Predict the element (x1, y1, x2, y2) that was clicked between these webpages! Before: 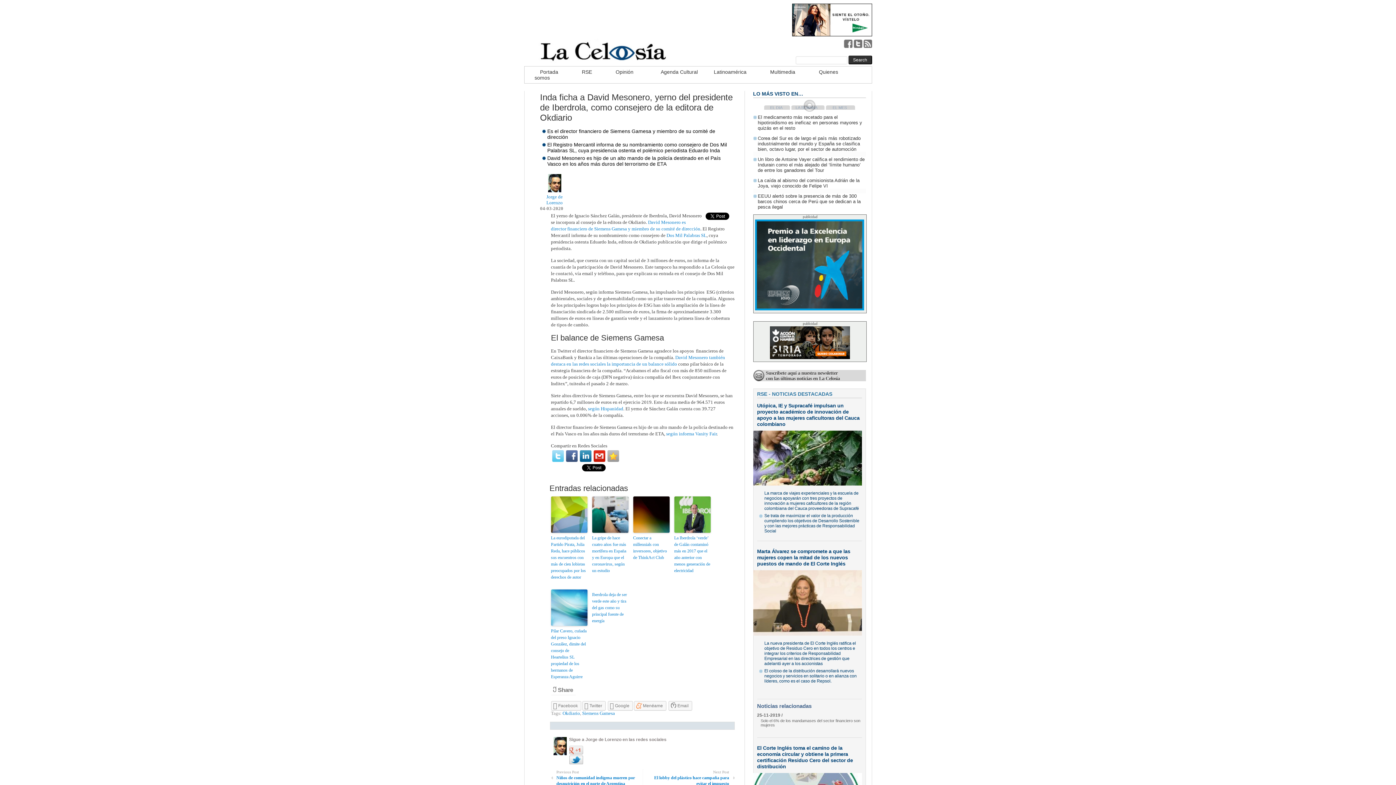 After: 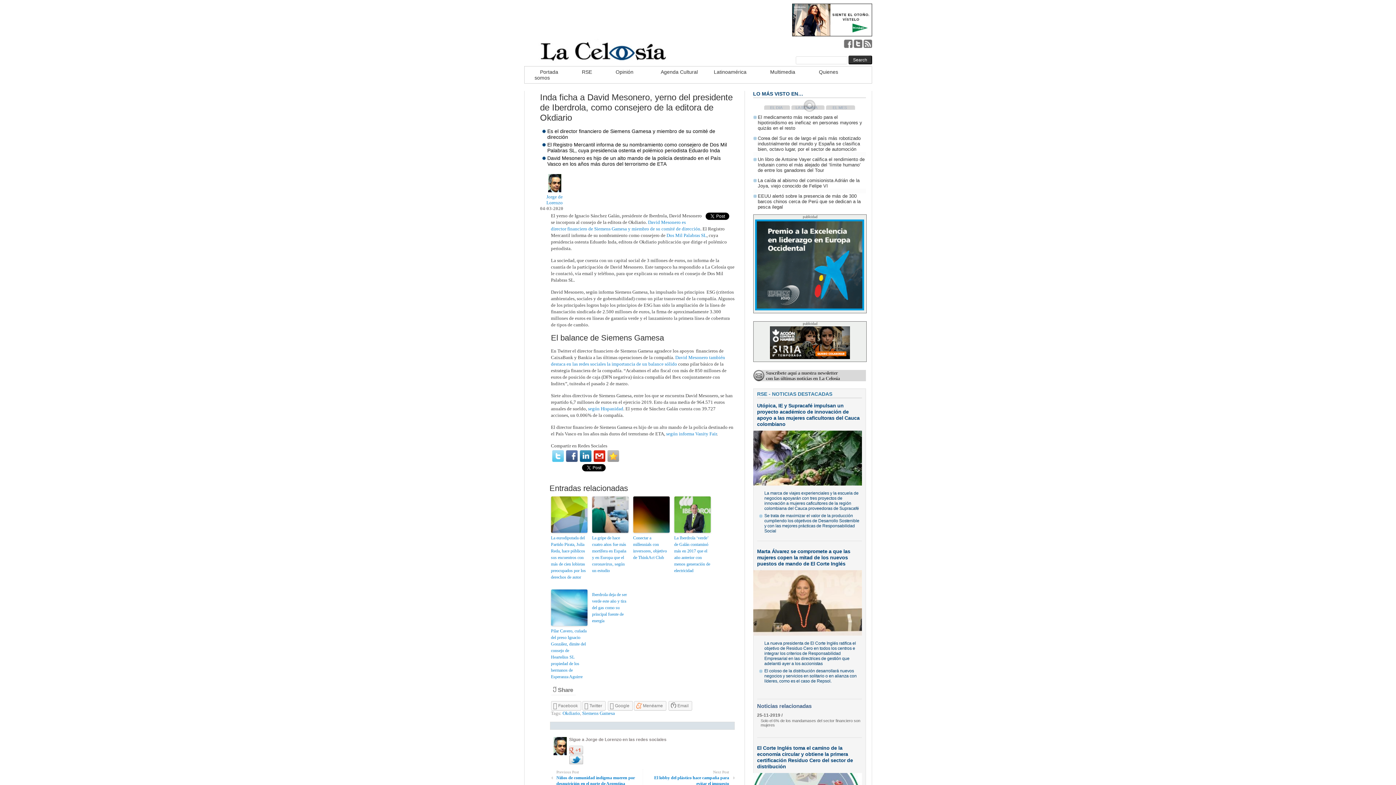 Action: bbox: (770, 356, 850, 360)